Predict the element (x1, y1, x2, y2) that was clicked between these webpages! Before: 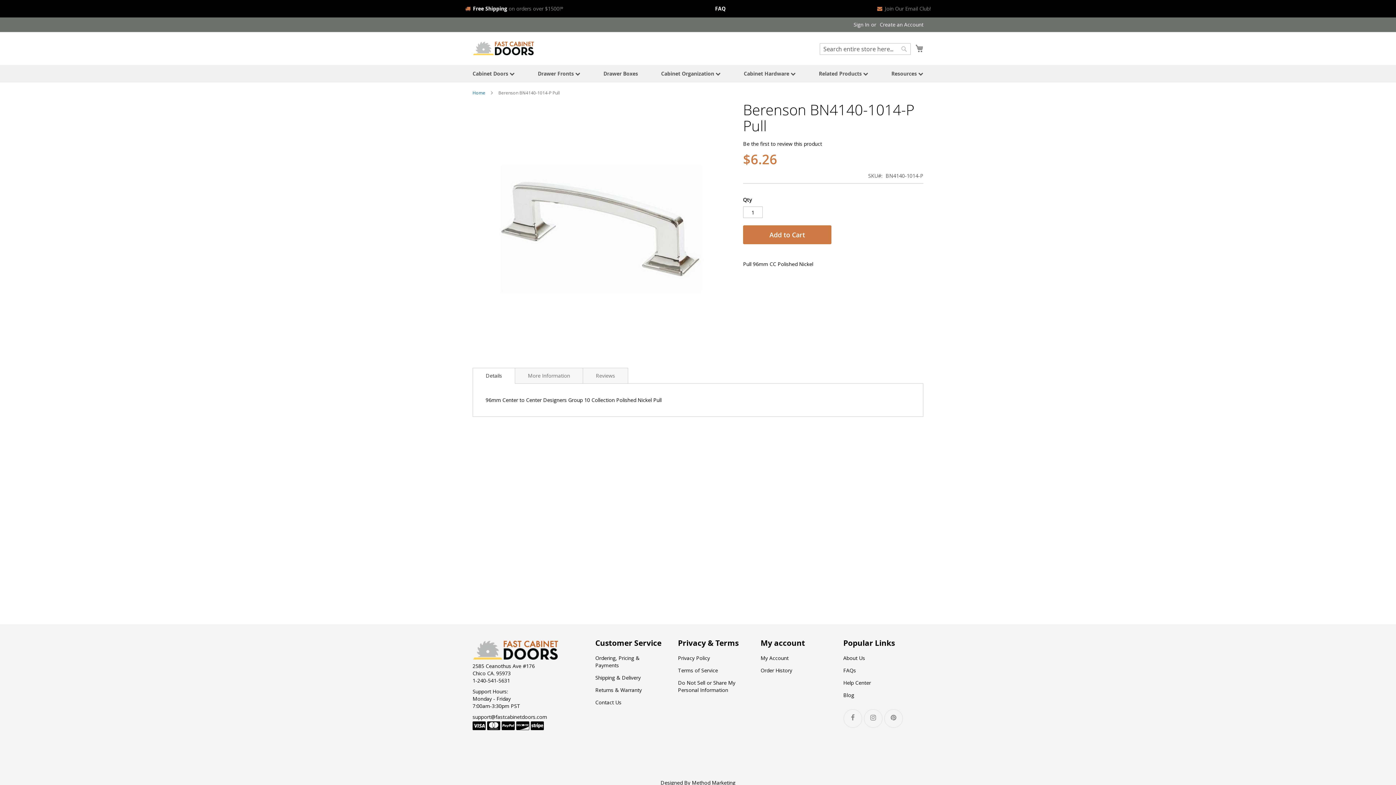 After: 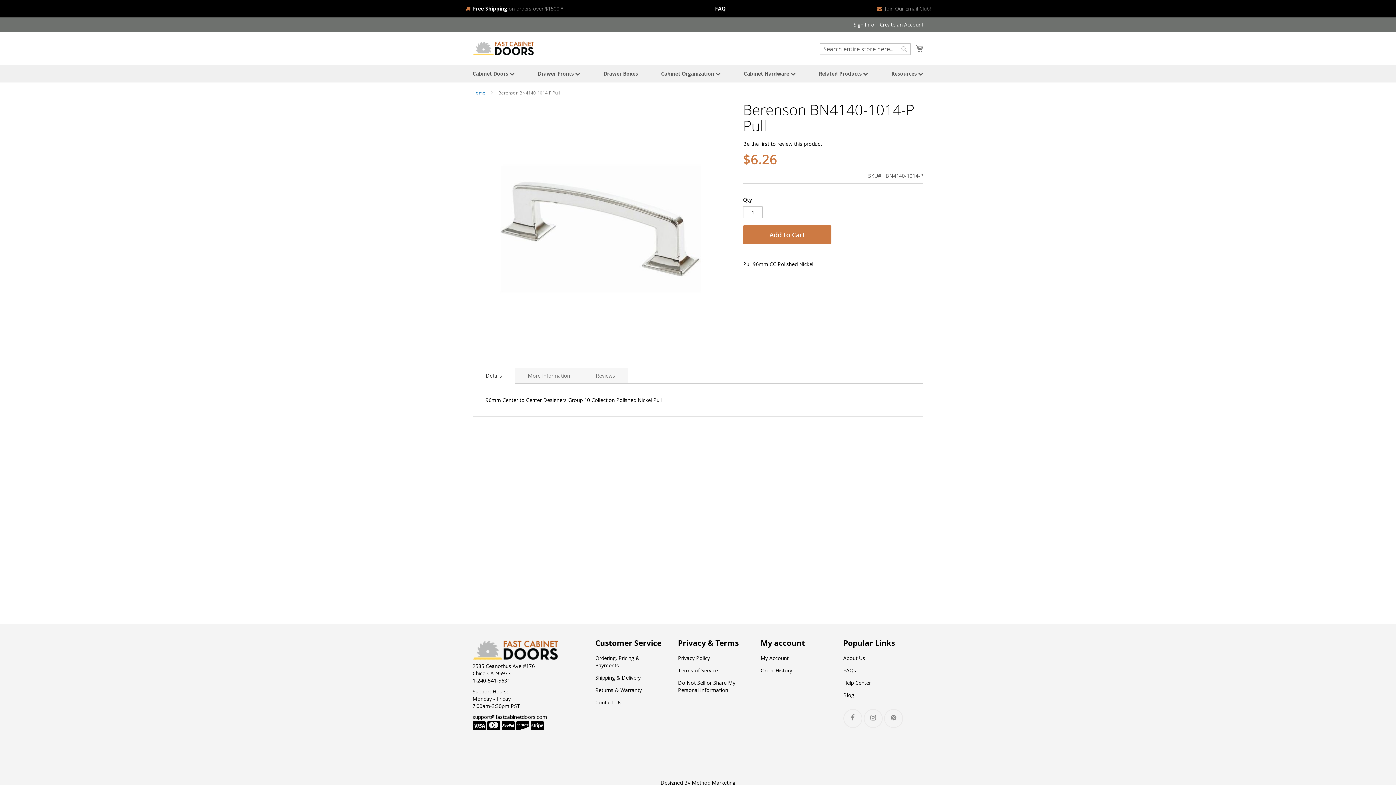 Action: label: Add to Cart bbox: (743, 225, 831, 244)